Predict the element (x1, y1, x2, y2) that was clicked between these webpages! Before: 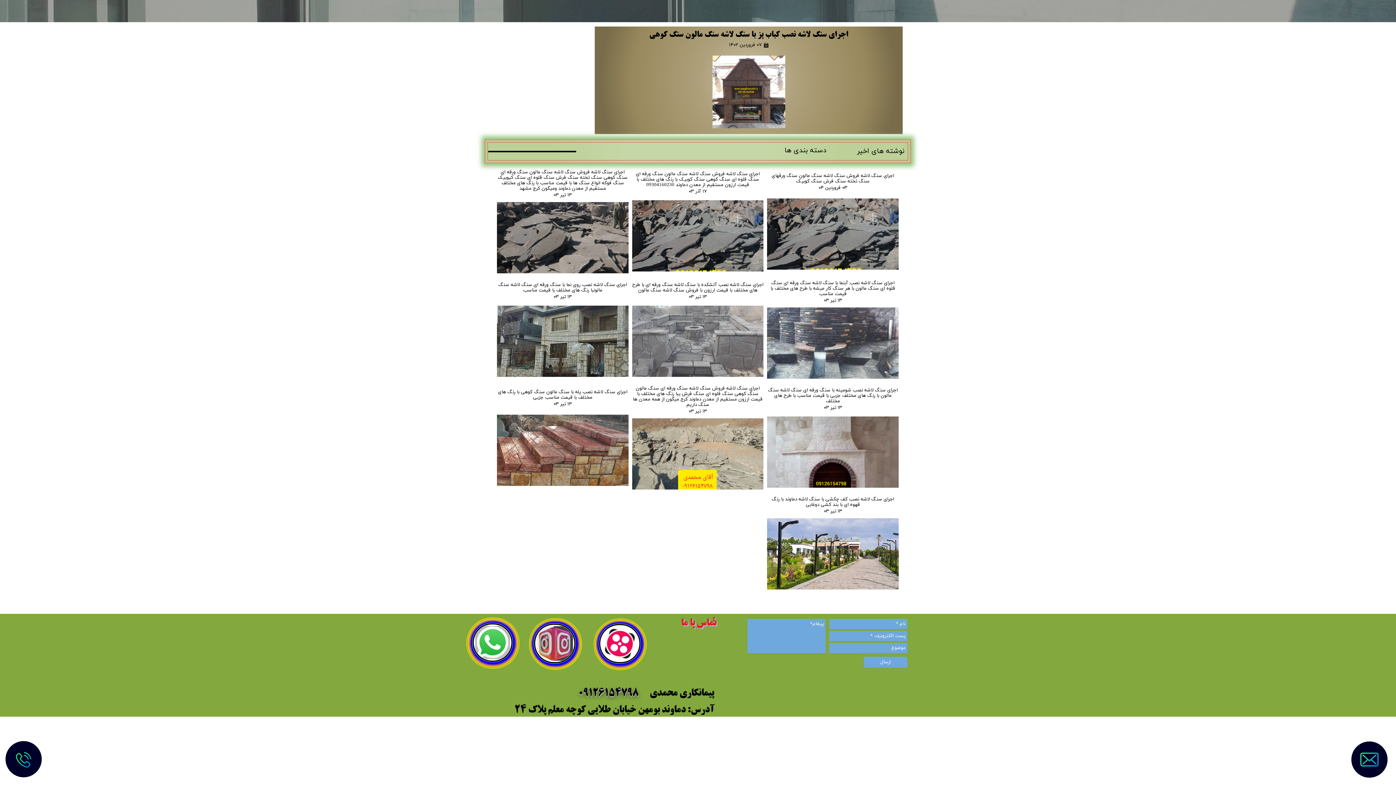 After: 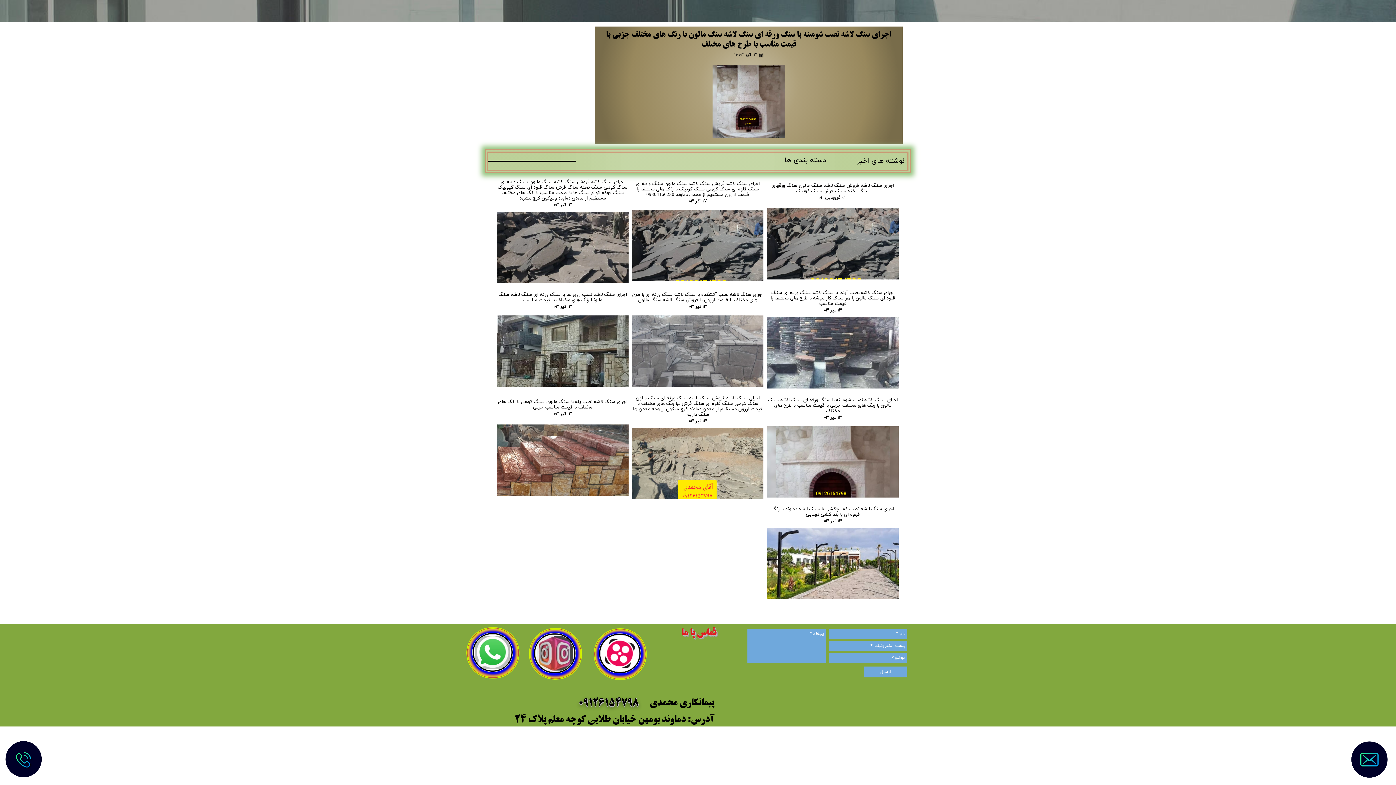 Action: label: اجرای سنگ لاشه نصب شومینه با سنگ ورقه ای سنگ لاشه سنگ مالون با رنگ های مختلف جزبی با قیمت مناسب با طرح های مختلف bbox: (767, 387, 898, 404)